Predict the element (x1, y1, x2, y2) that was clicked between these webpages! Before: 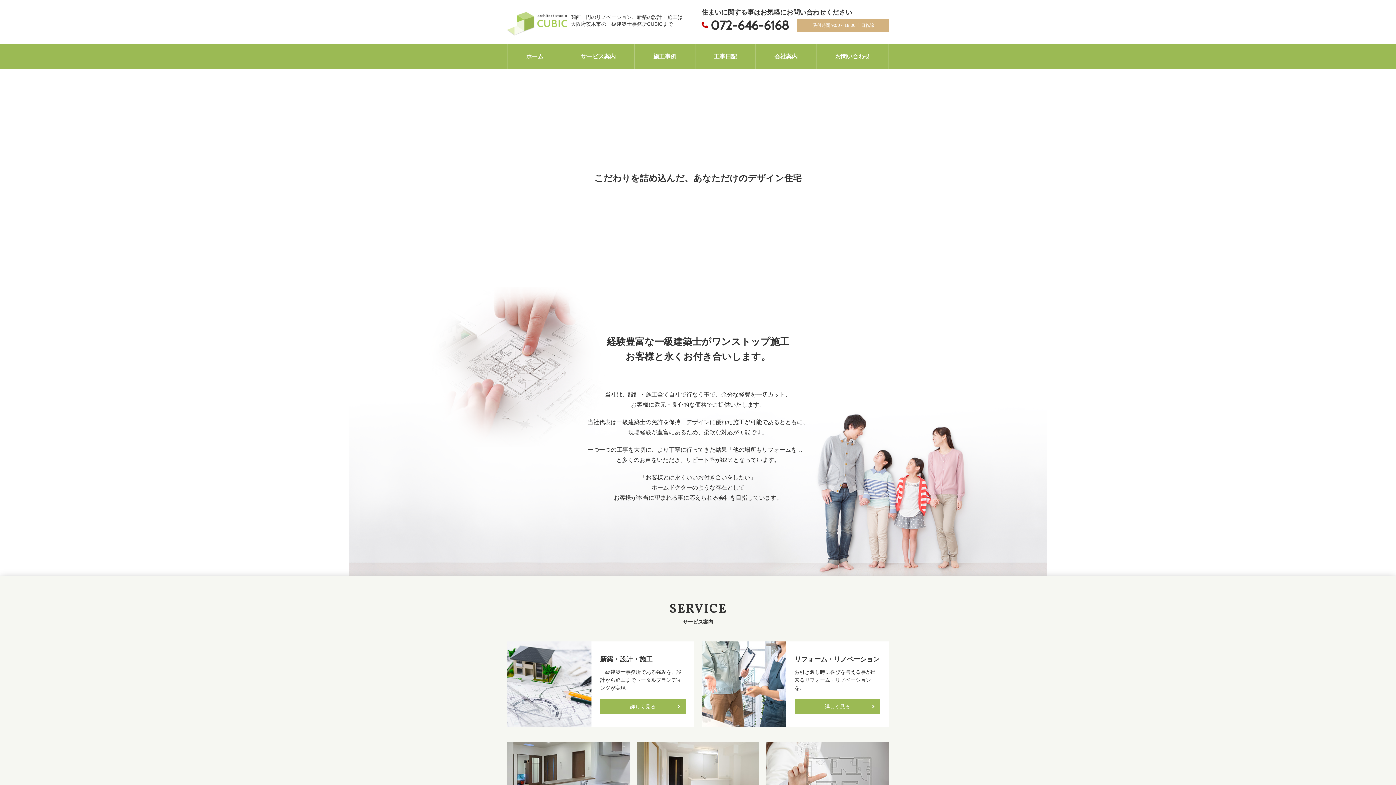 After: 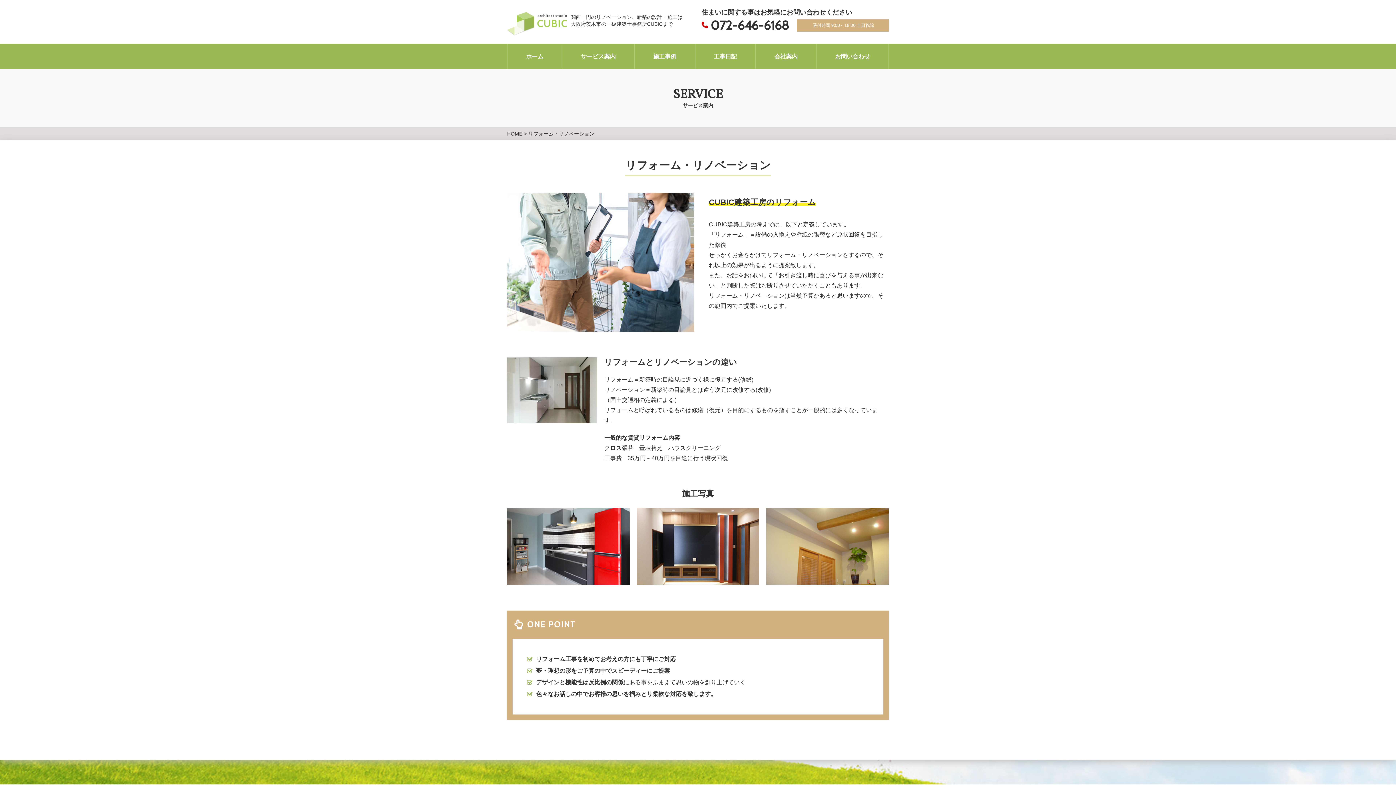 Action: bbox: (701, 641, 889, 727) label: リフォーム・リノベーション

お引き渡し時に喜びを与える事が出来るリフォーム・リノベーションを。

詳しく見る